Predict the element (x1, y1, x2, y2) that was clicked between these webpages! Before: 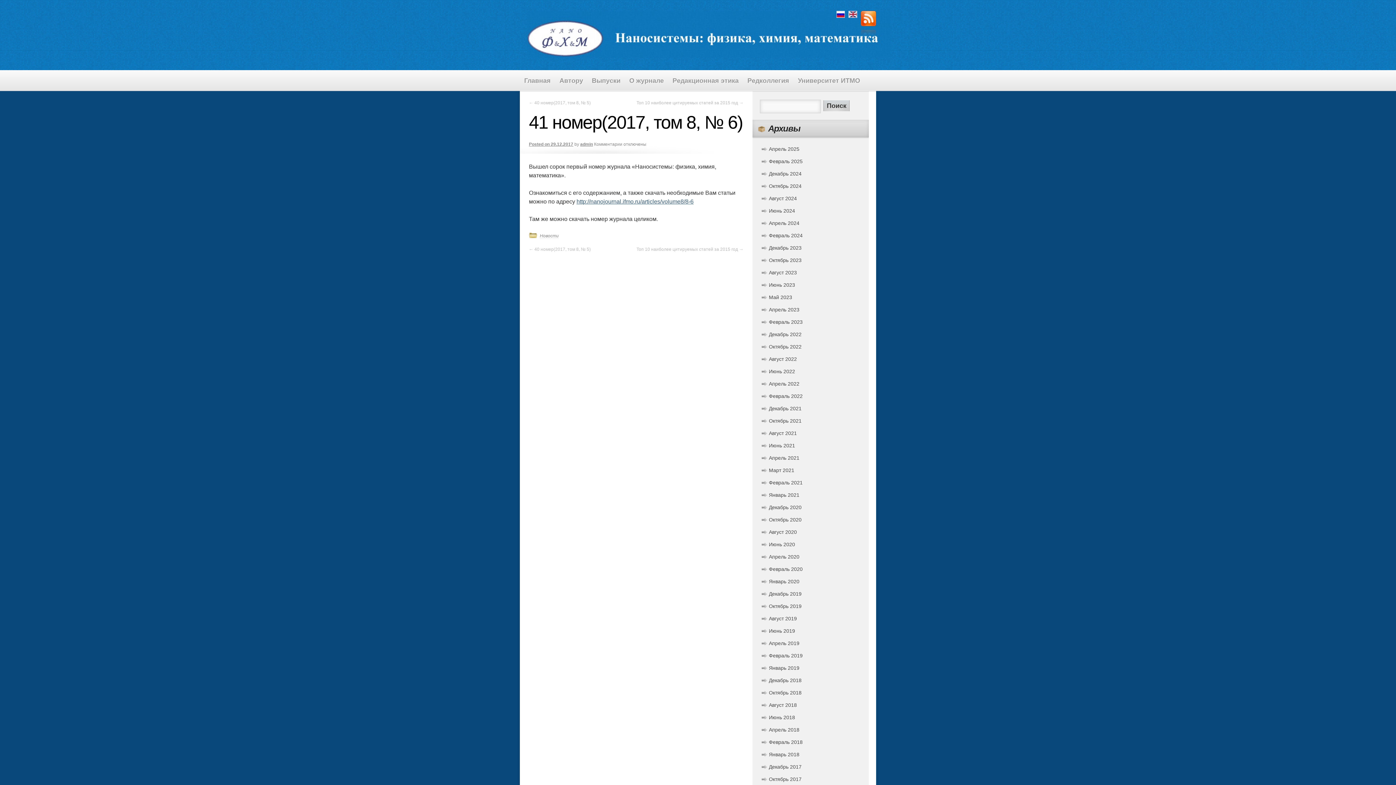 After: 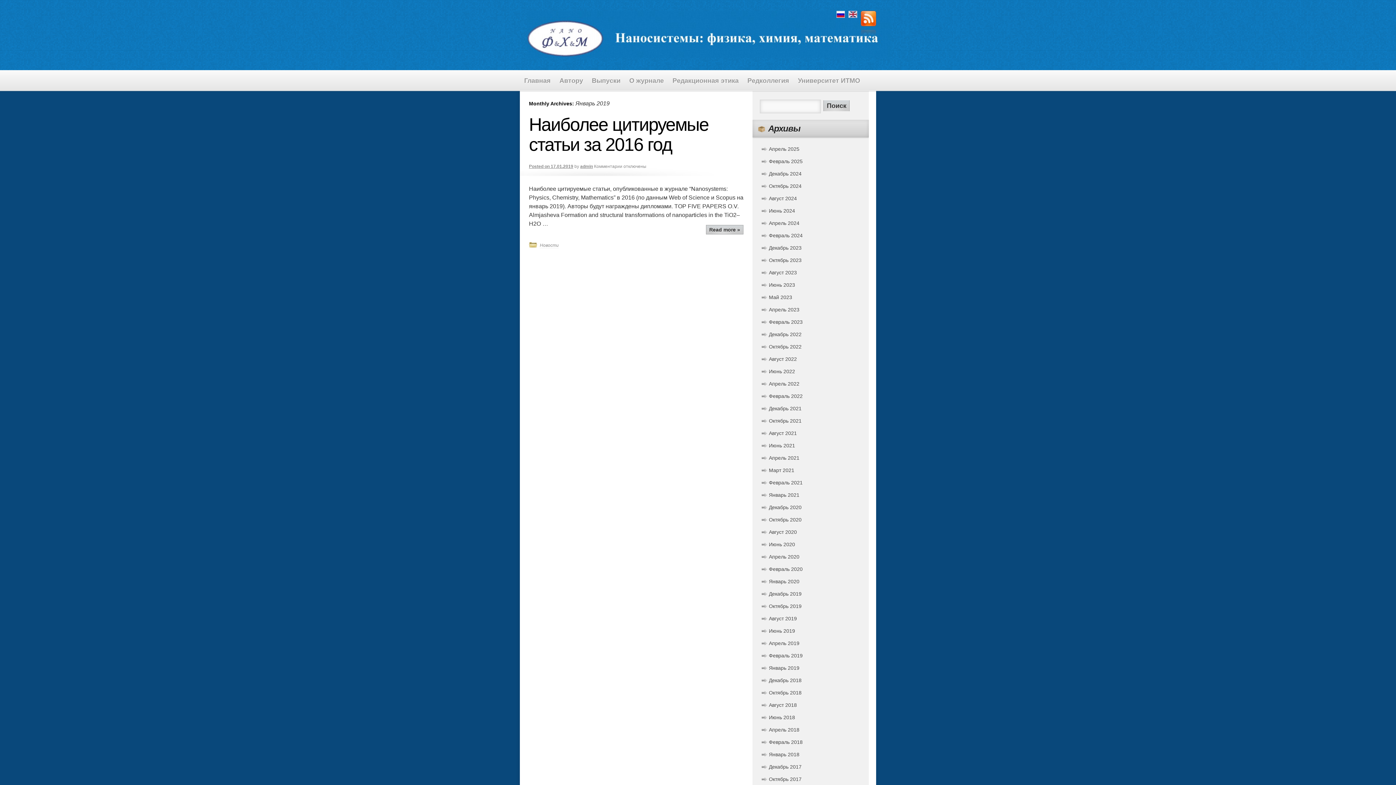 Action: label: Январь 2019 bbox: (769, 665, 799, 671)